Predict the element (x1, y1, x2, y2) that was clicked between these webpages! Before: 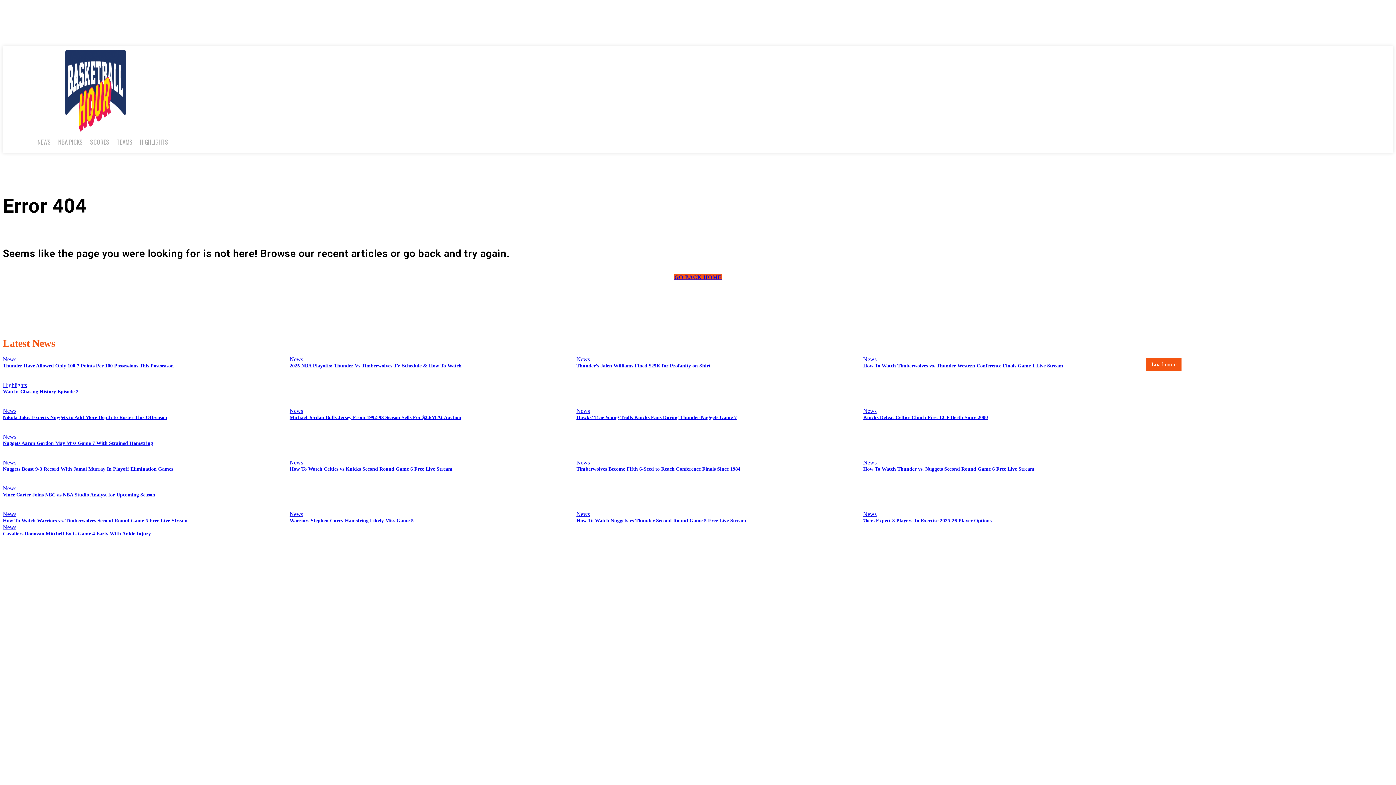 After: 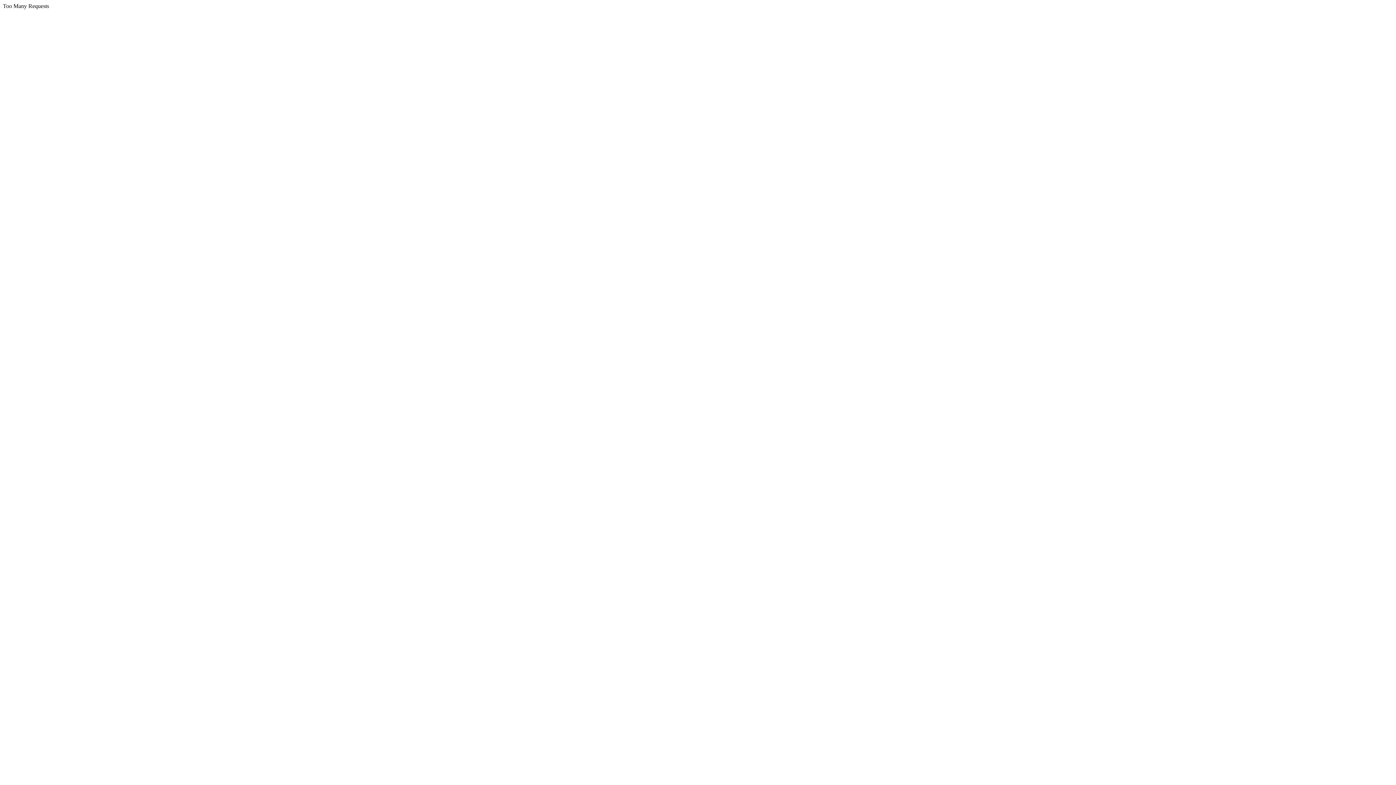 Action: label: NBA PICKS bbox: (54, 133, 86, 150)